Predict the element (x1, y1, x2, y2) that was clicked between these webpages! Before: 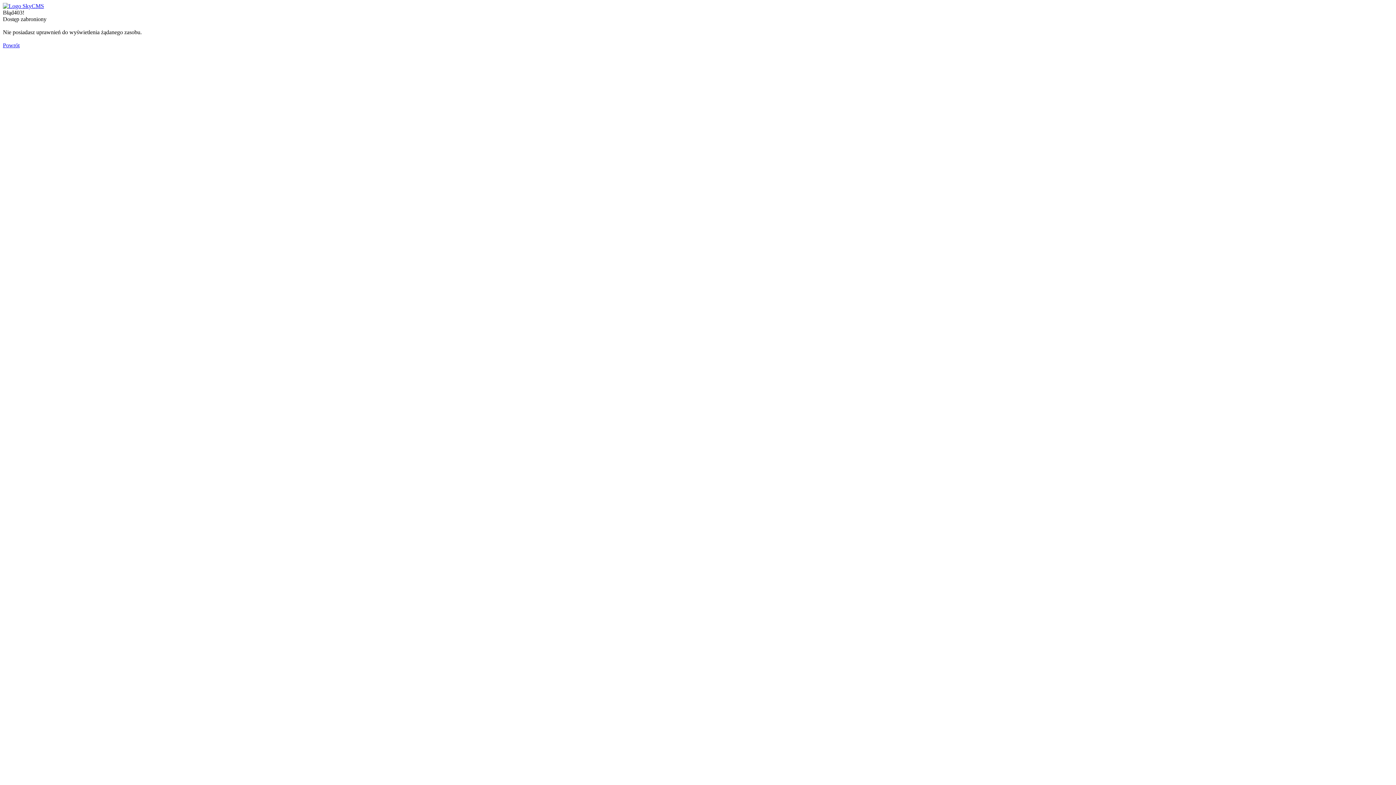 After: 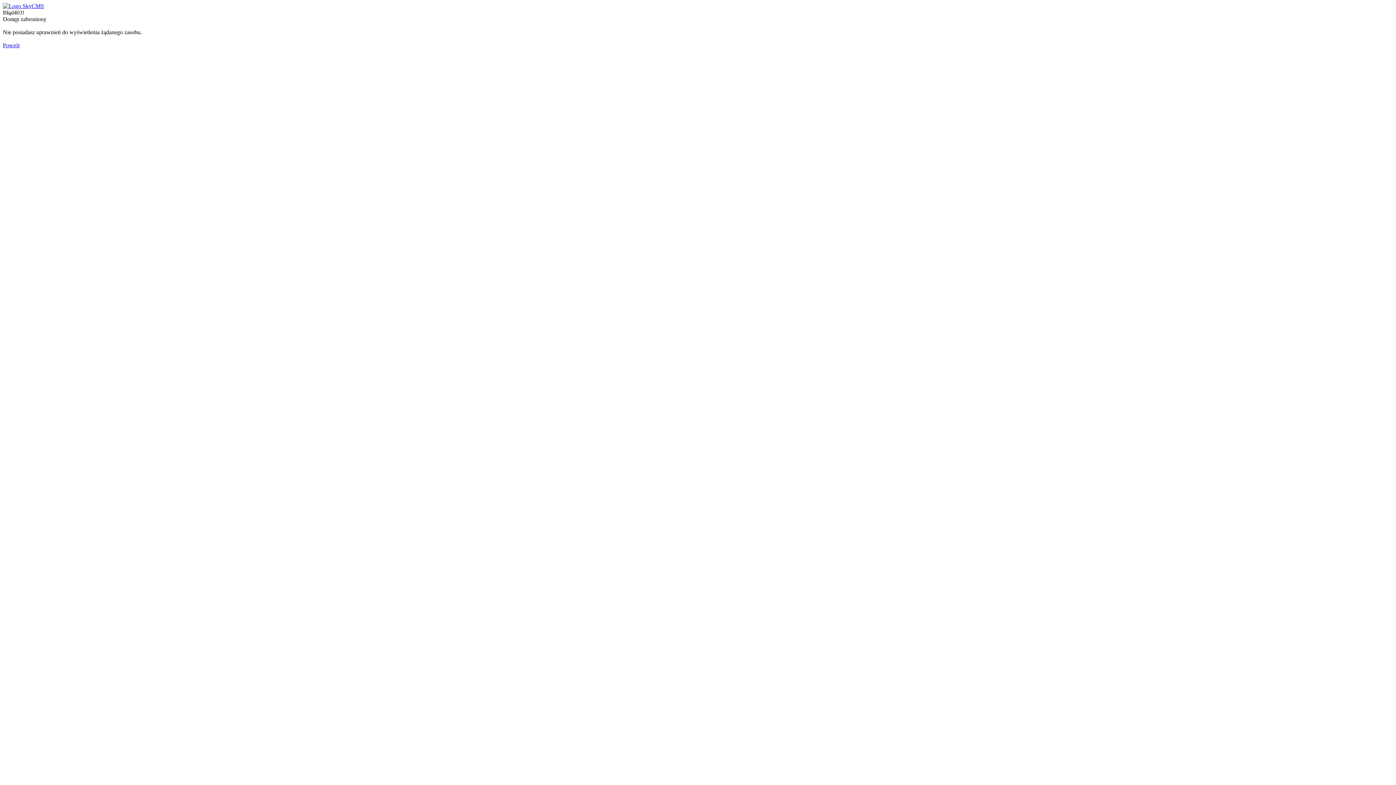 Action: label: Powrót bbox: (2, 42, 19, 48)